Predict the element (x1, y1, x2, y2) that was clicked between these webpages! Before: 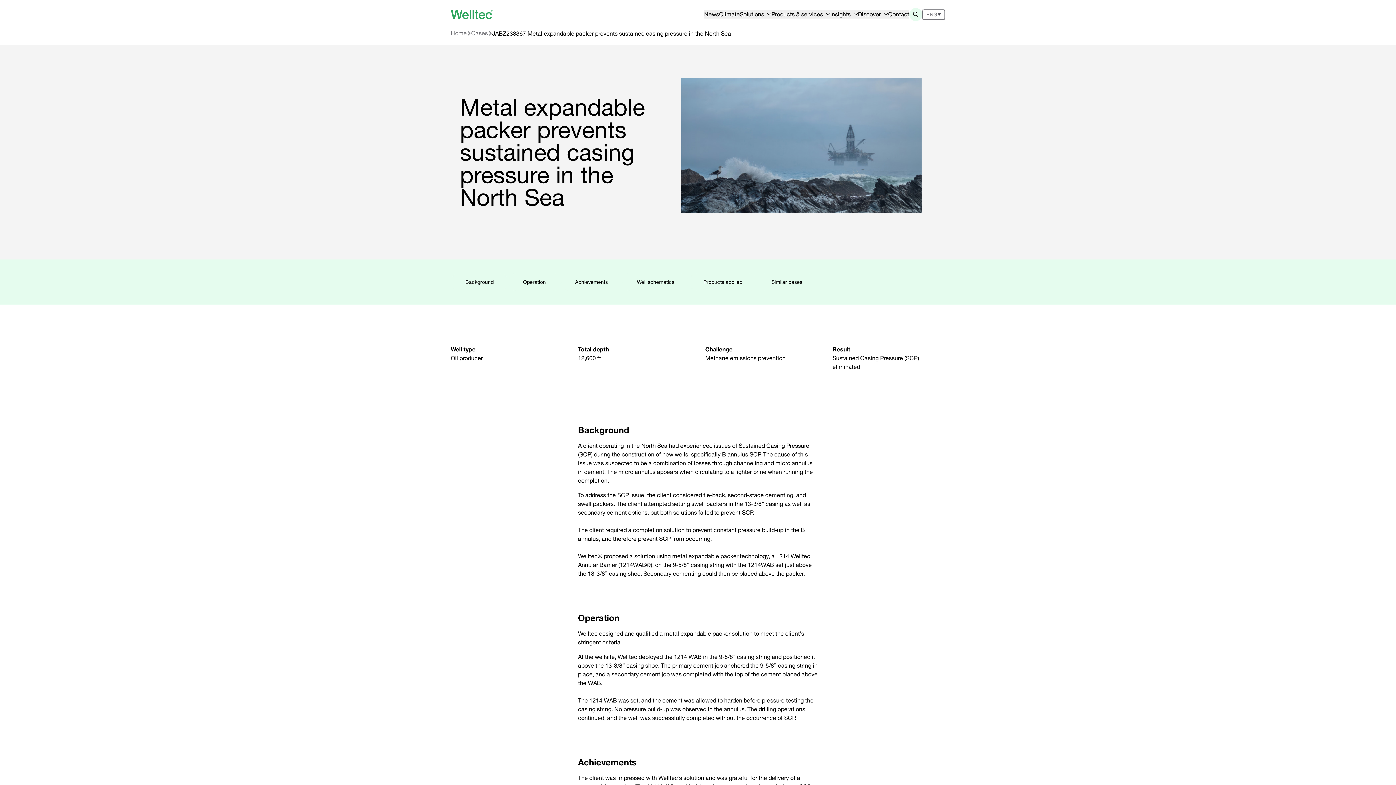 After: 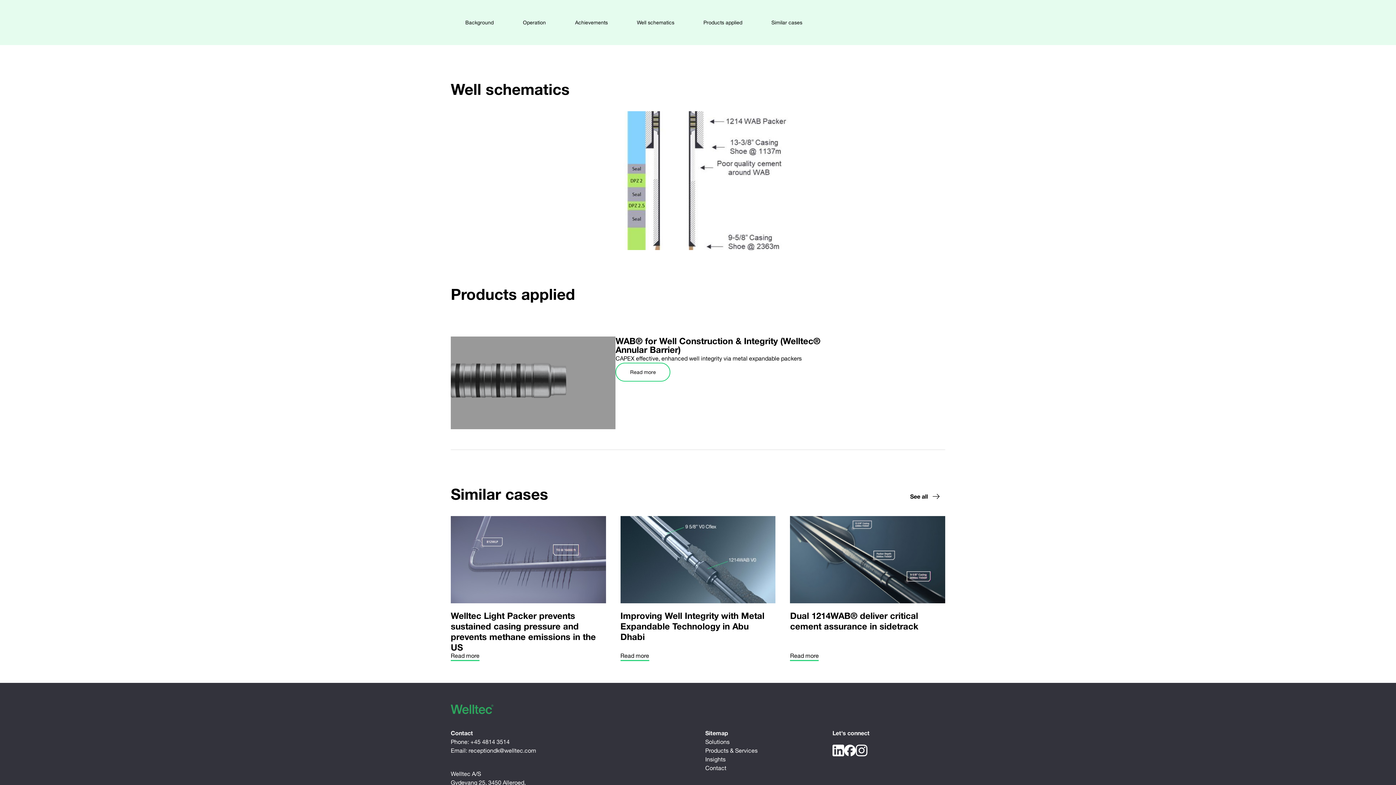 Action: bbox: (622, 272, 689, 291) label: Well schematics